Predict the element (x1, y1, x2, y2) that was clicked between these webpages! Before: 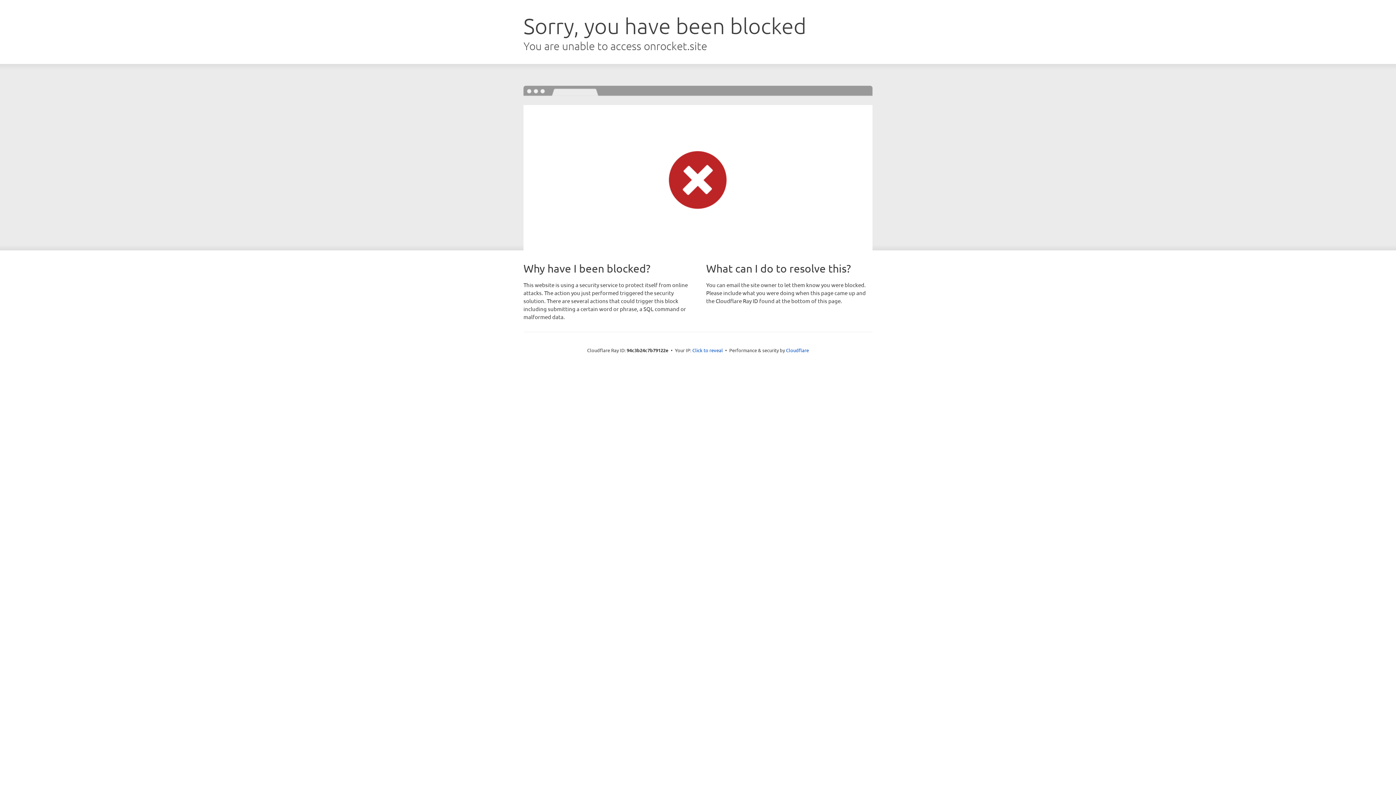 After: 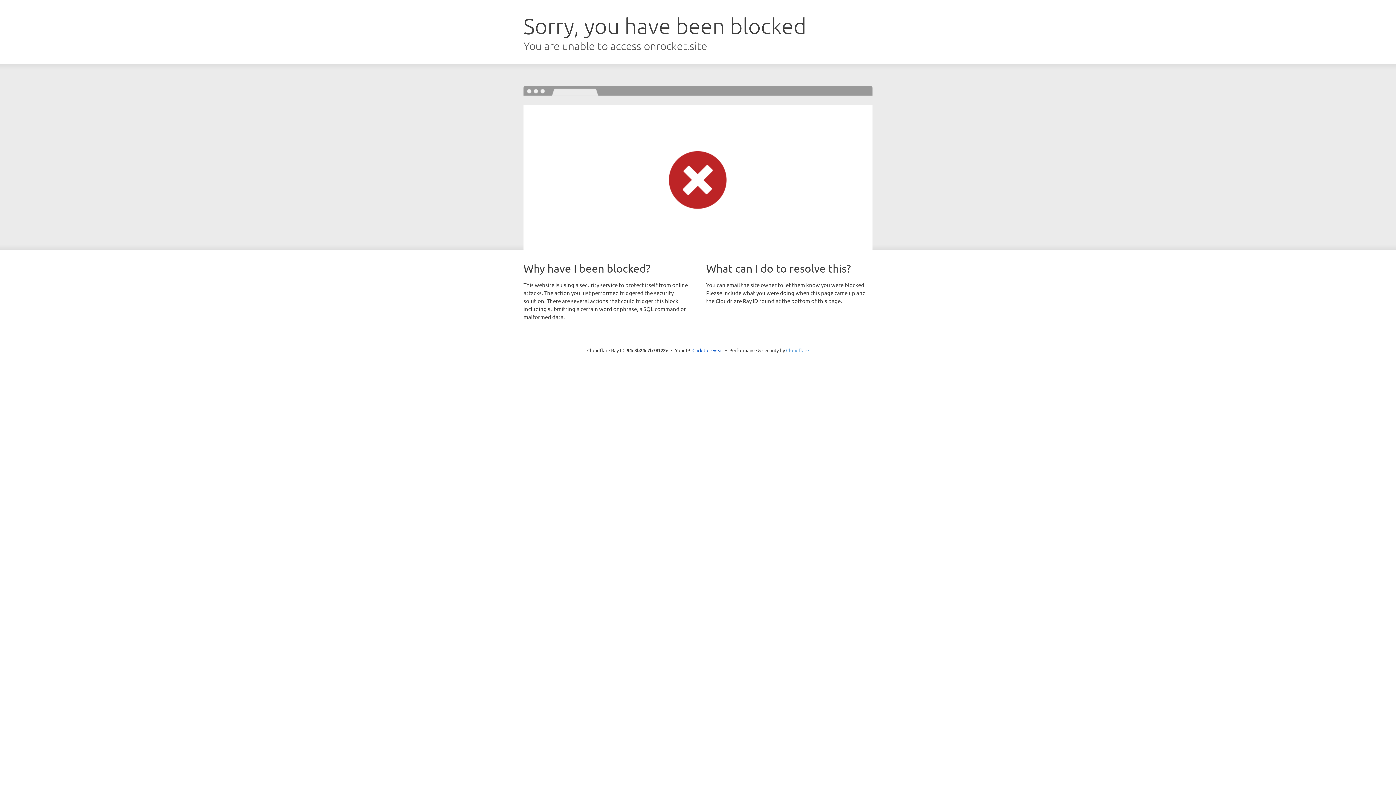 Action: label: Cloudflare bbox: (786, 347, 809, 353)